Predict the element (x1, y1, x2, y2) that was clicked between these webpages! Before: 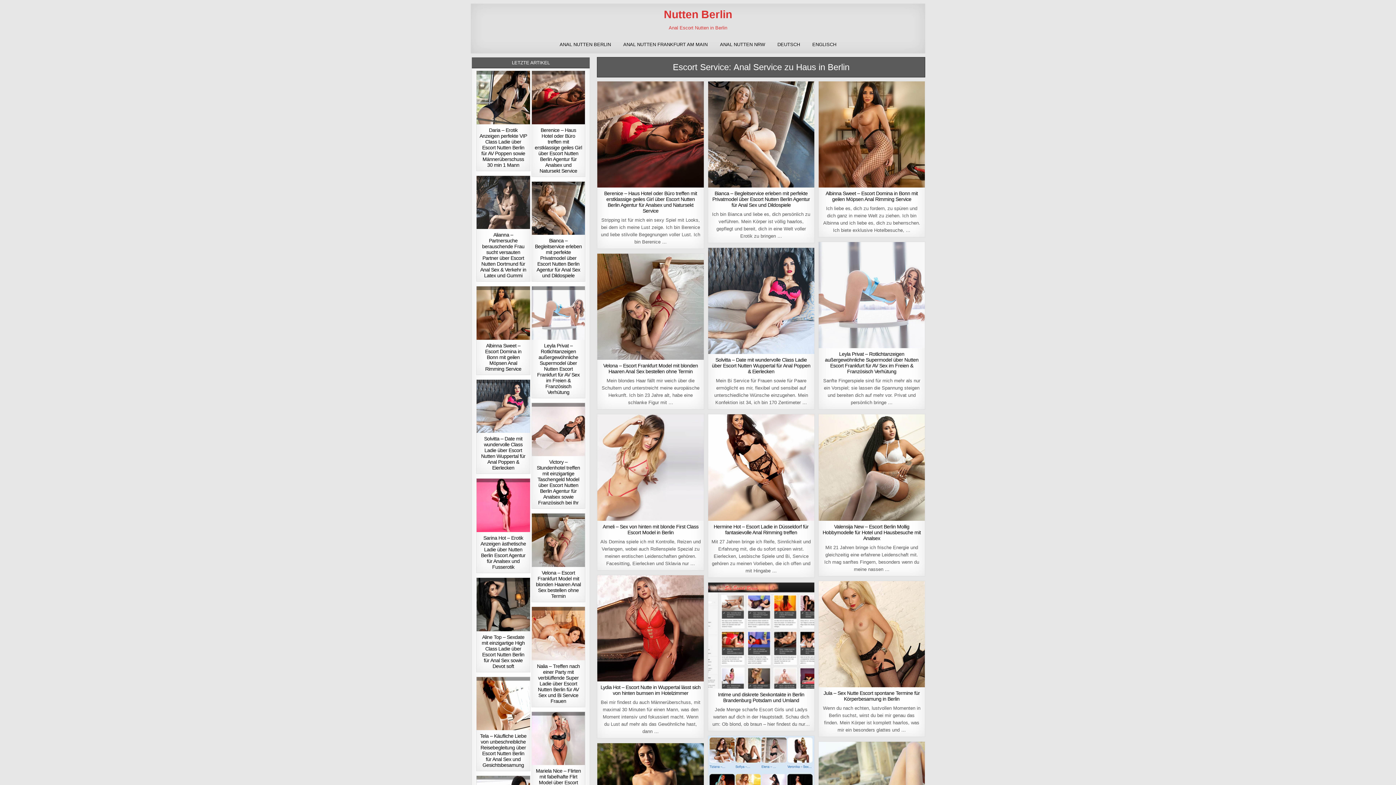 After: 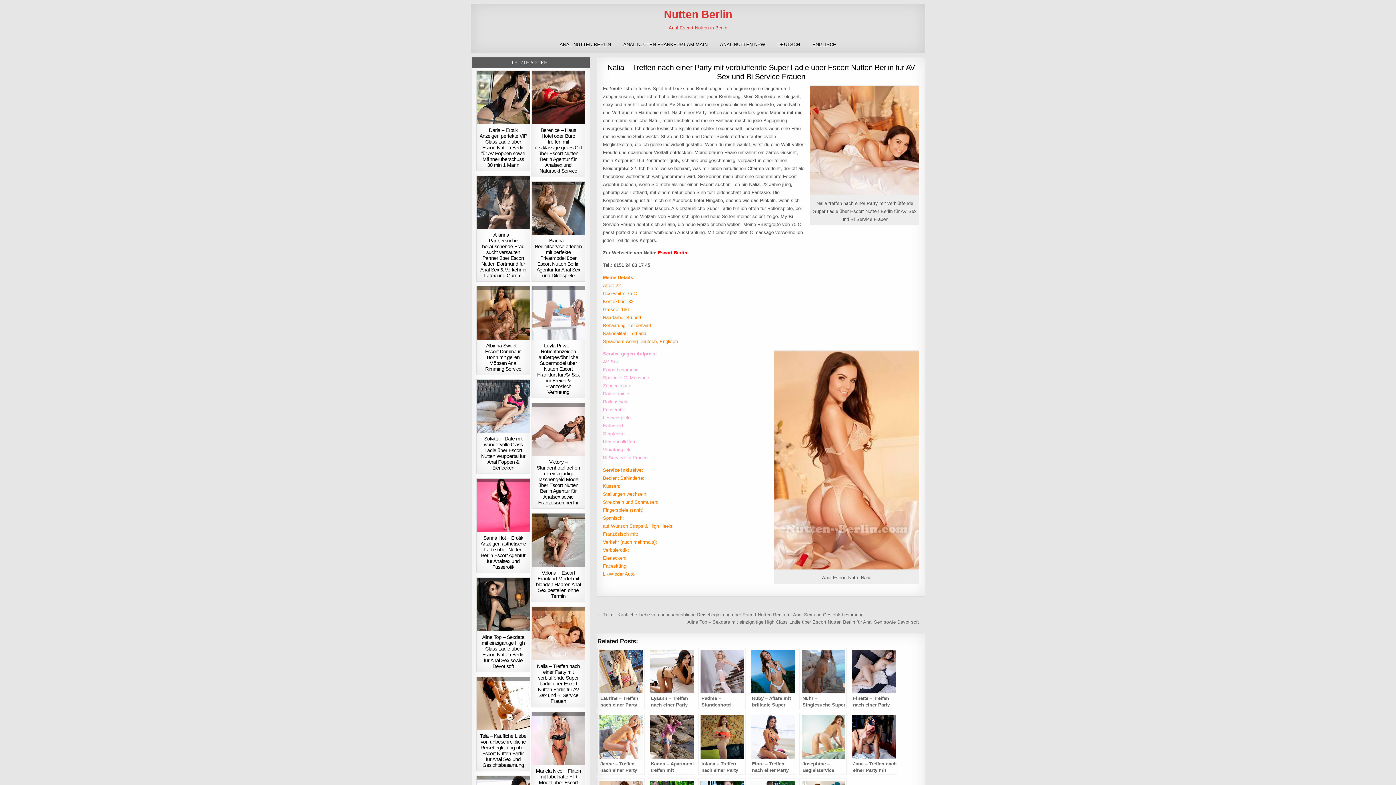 Action: bbox: (531, 607, 585, 660)